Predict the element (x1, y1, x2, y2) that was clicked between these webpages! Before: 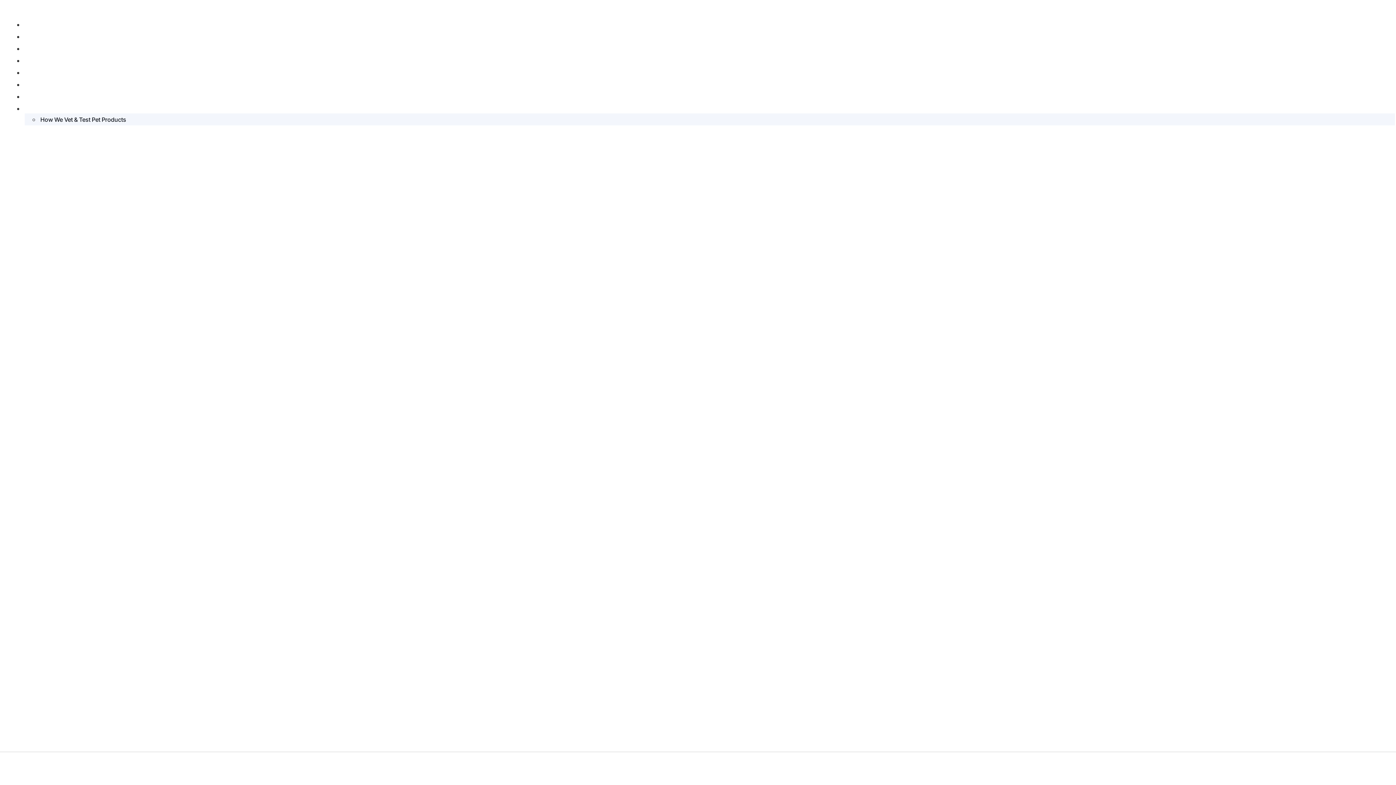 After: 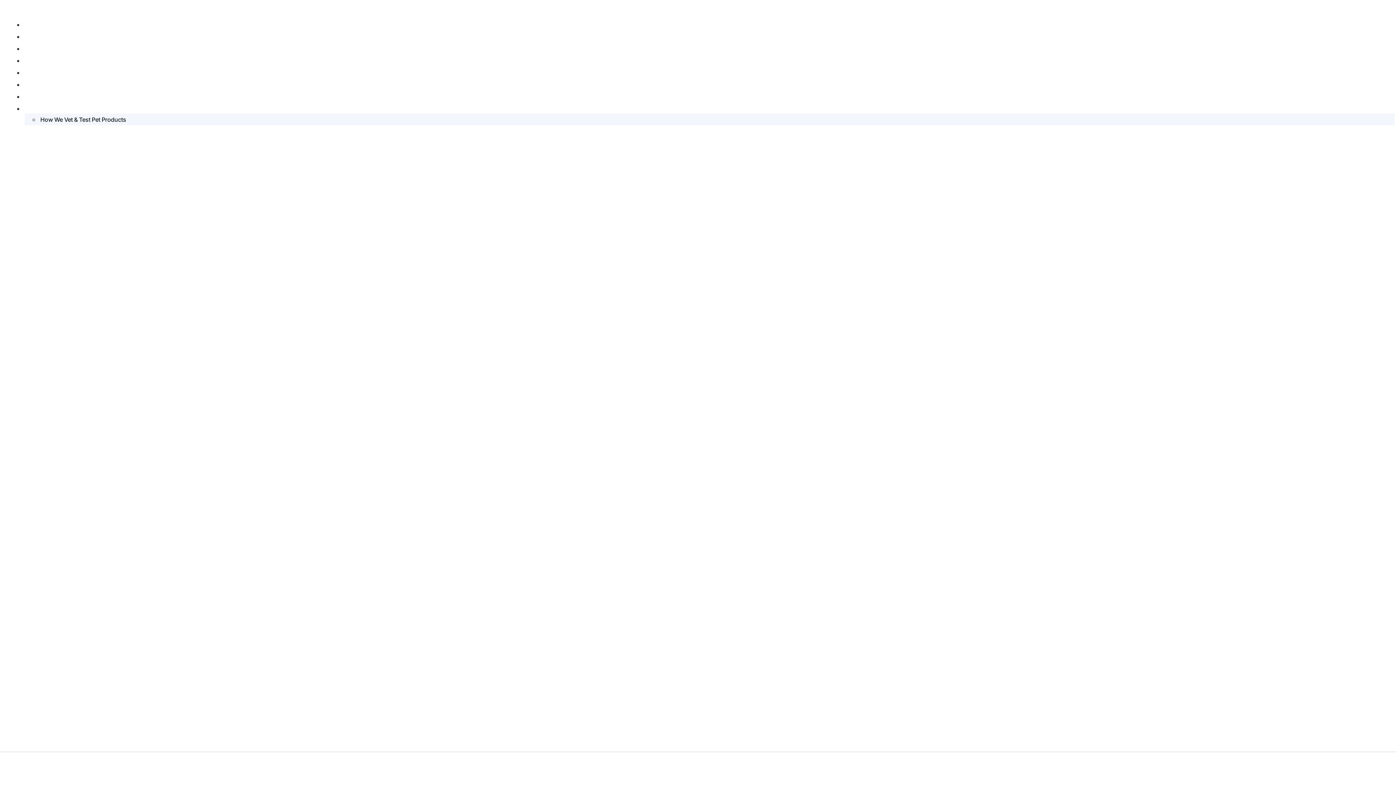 Action: label: Training bbox: (24, 68, 48, 77)